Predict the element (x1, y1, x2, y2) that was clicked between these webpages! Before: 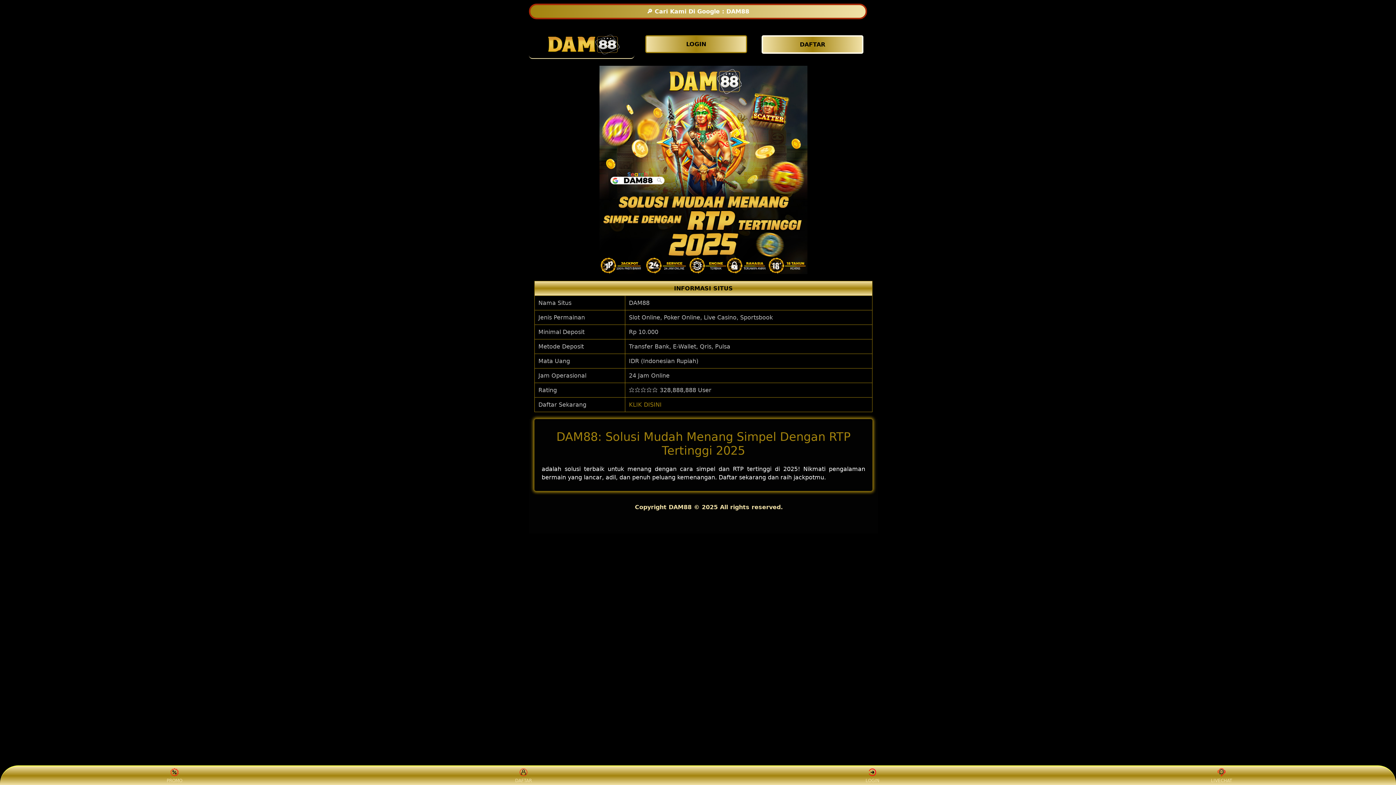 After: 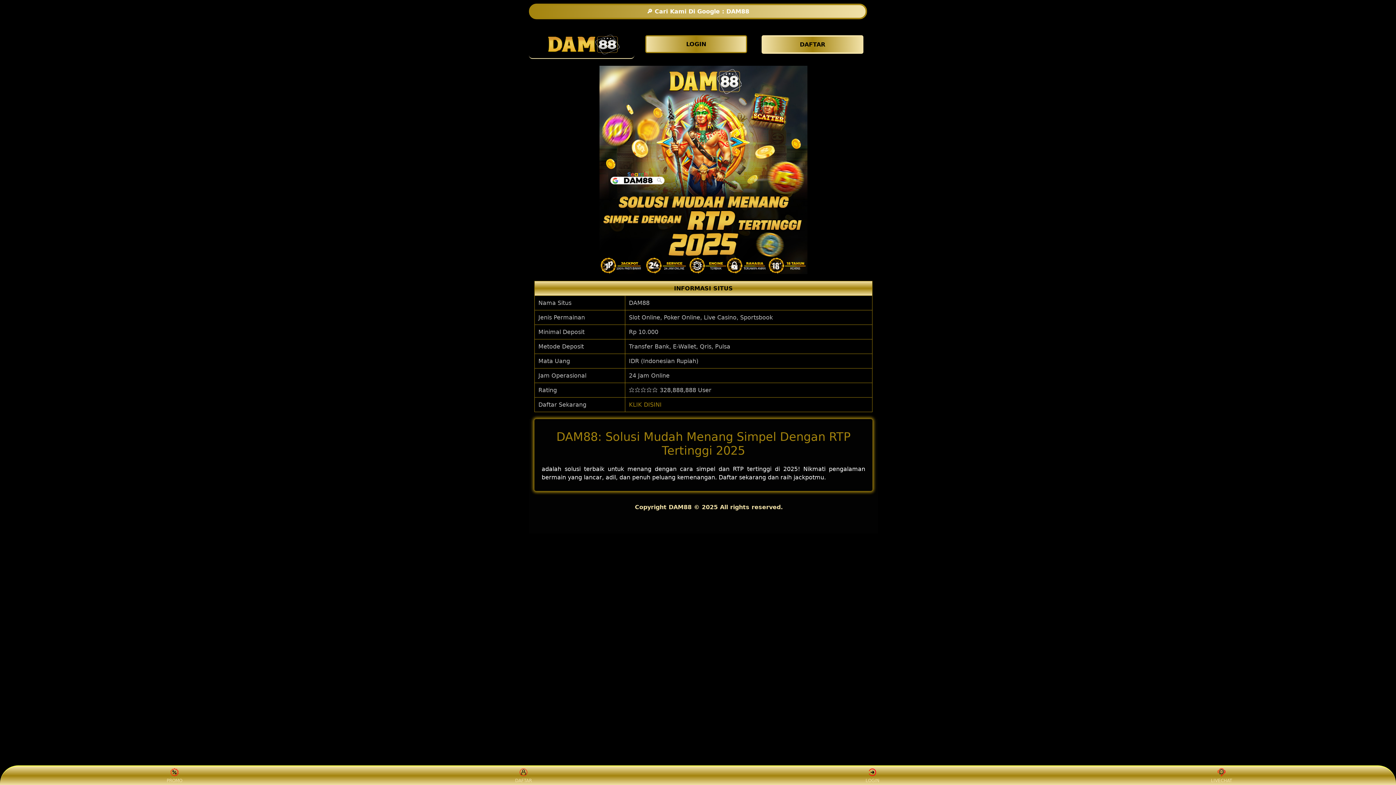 Action: bbox: (859, 768, 886, 783) label: LOGIN